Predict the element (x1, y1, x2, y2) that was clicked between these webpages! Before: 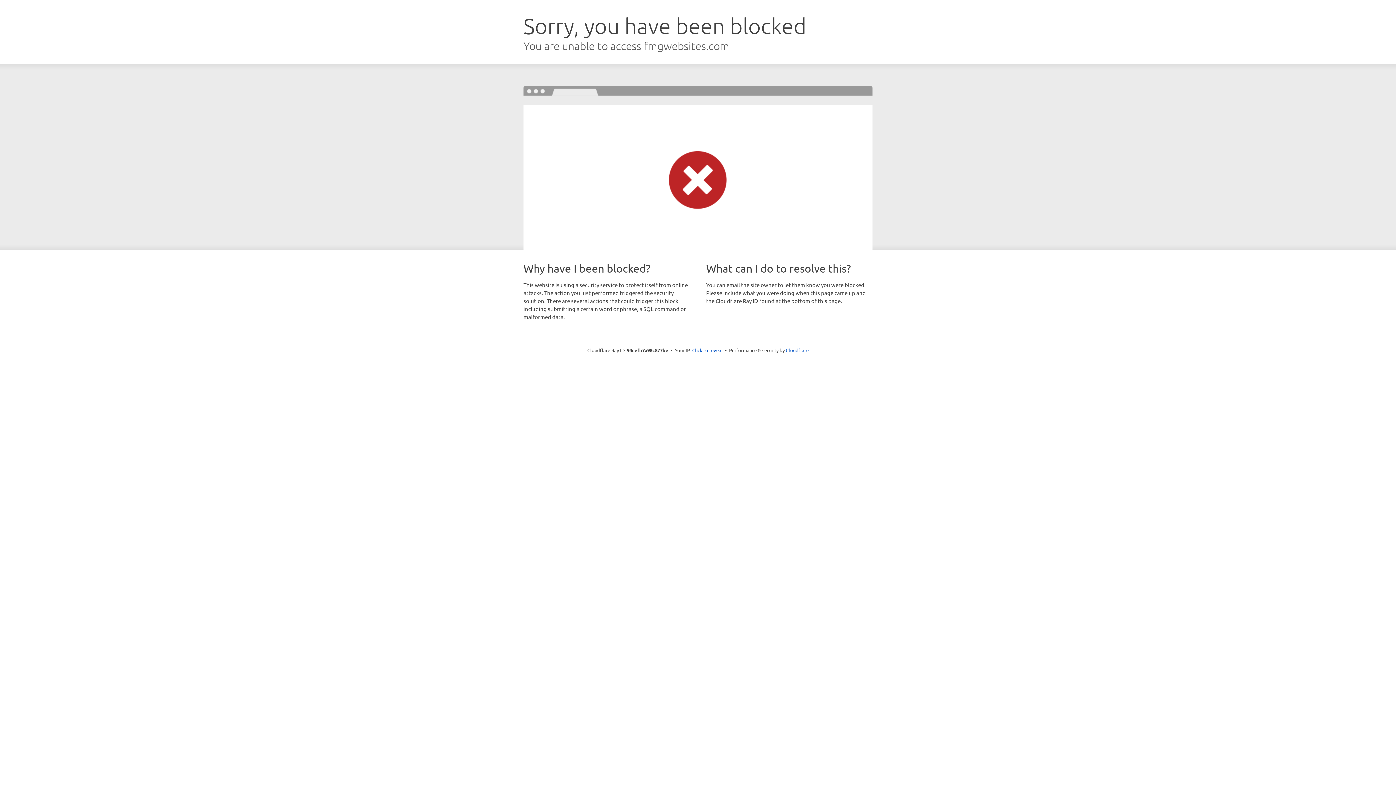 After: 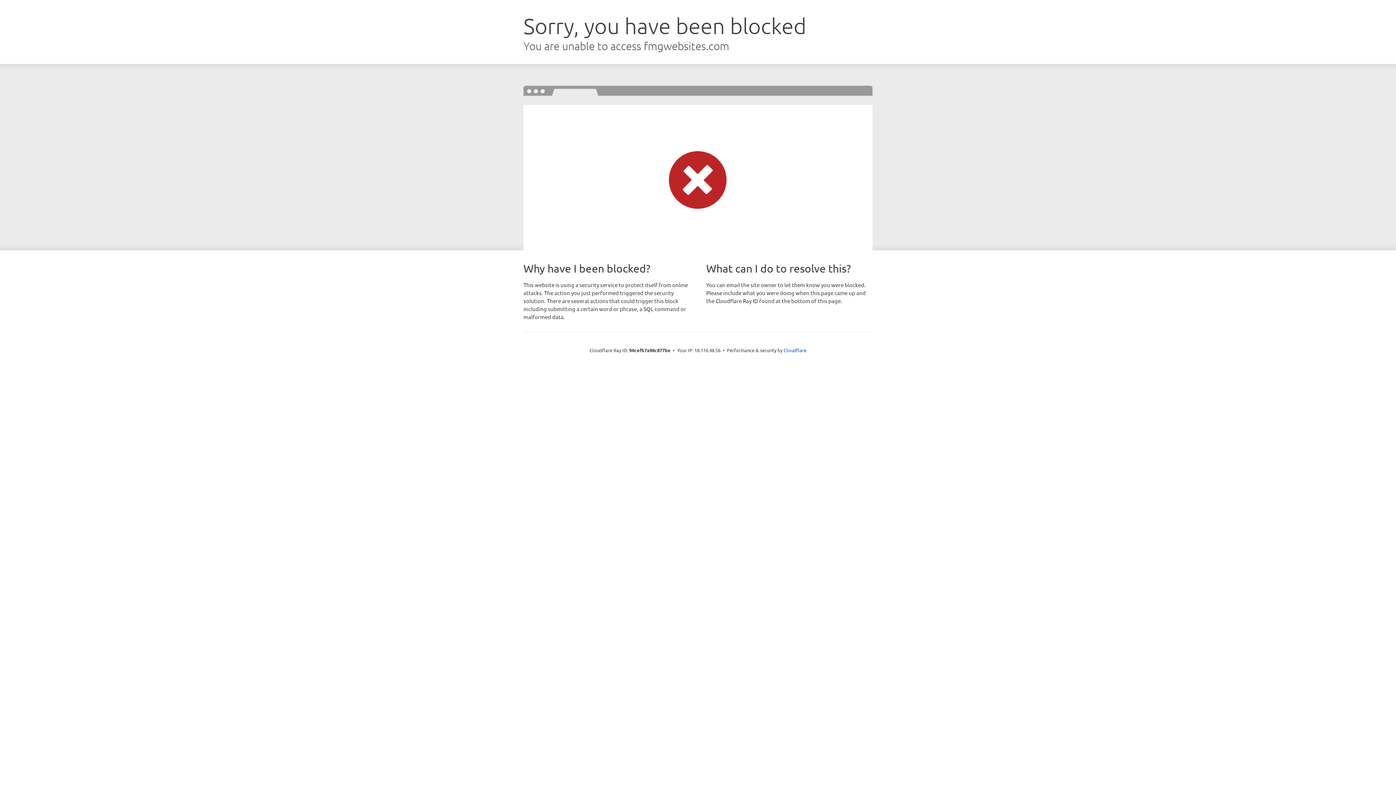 Action: bbox: (692, 346, 722, 353) label: Click to reveal